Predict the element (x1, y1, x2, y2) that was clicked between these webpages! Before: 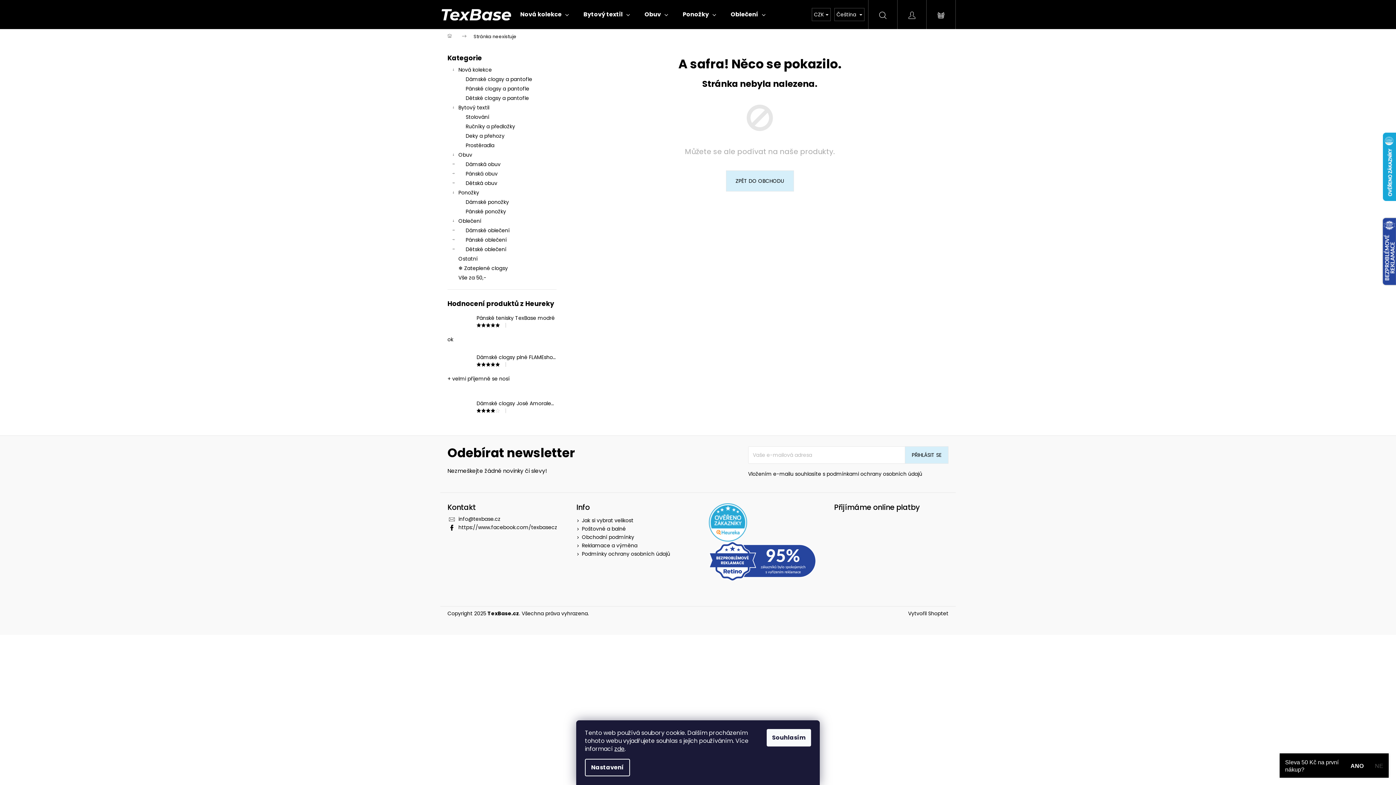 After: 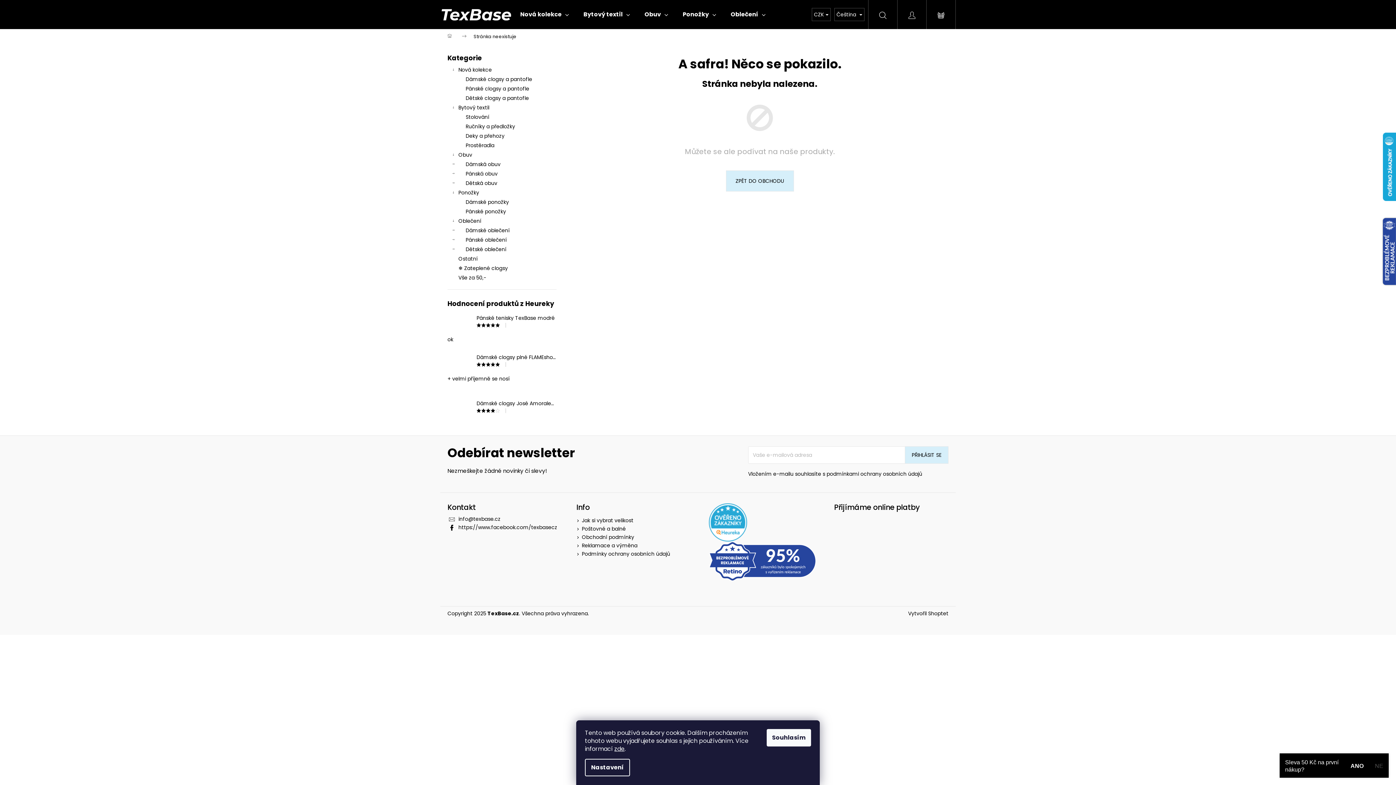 Action: bbox: (868, 0, 897, 29) label: Hledat